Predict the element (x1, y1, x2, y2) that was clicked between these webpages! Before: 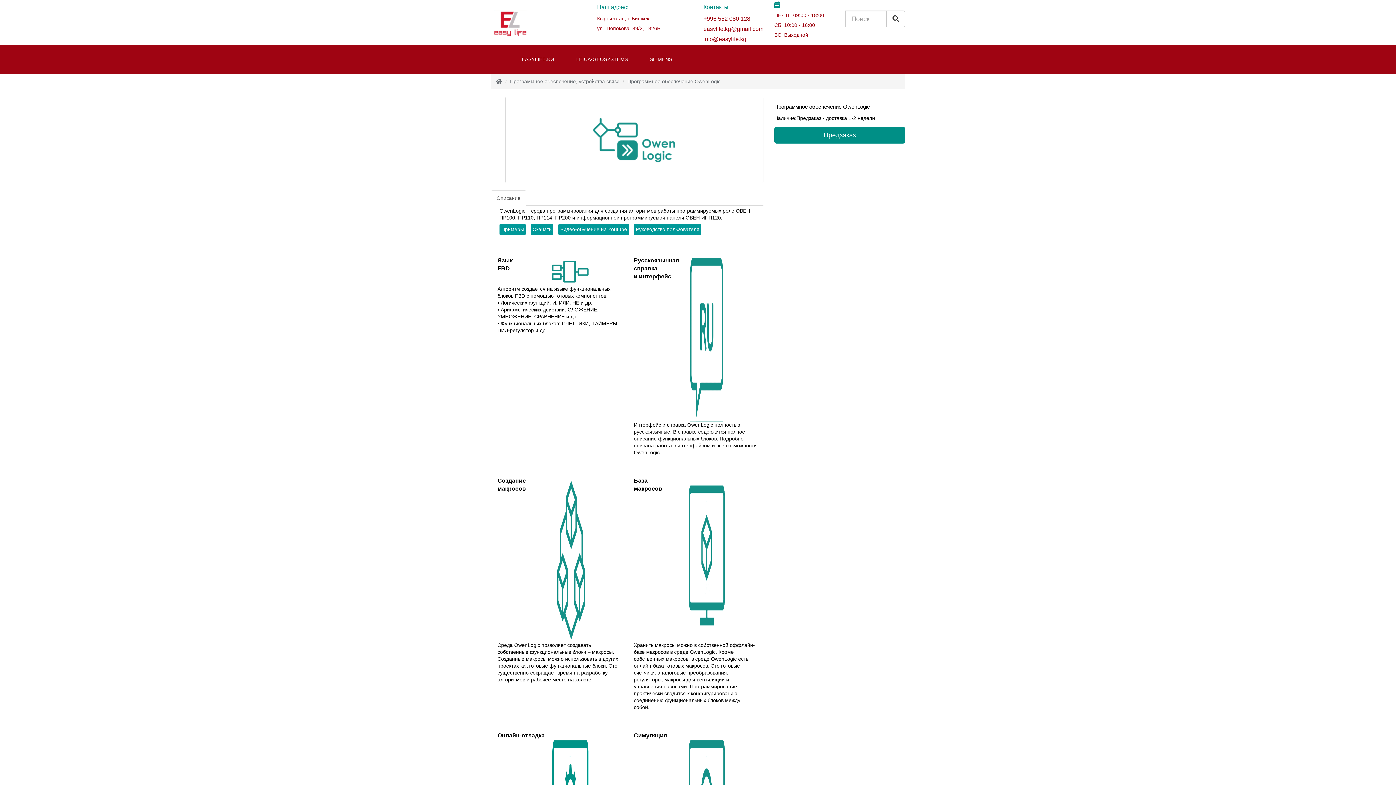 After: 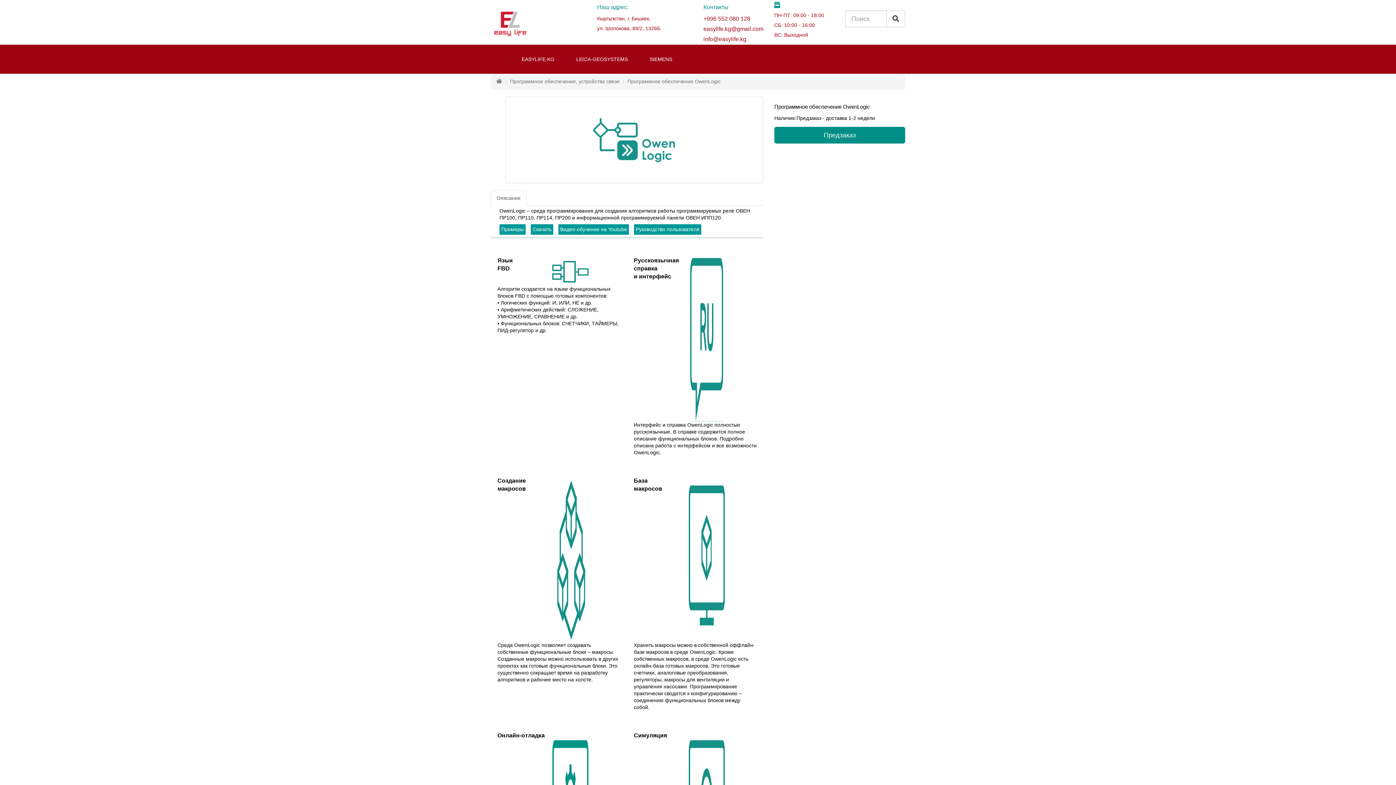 Action: bbox: (490, 190, 526, 205) label: Описание